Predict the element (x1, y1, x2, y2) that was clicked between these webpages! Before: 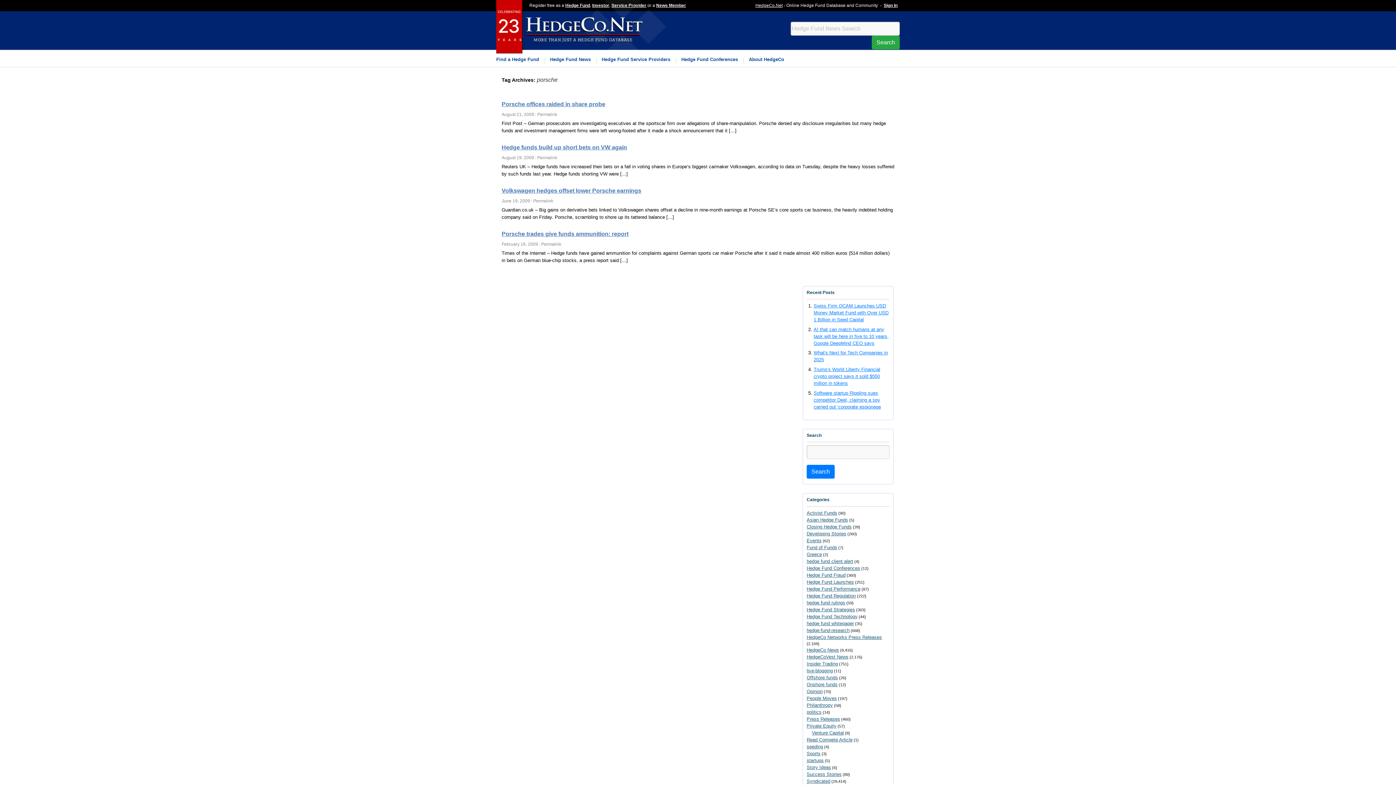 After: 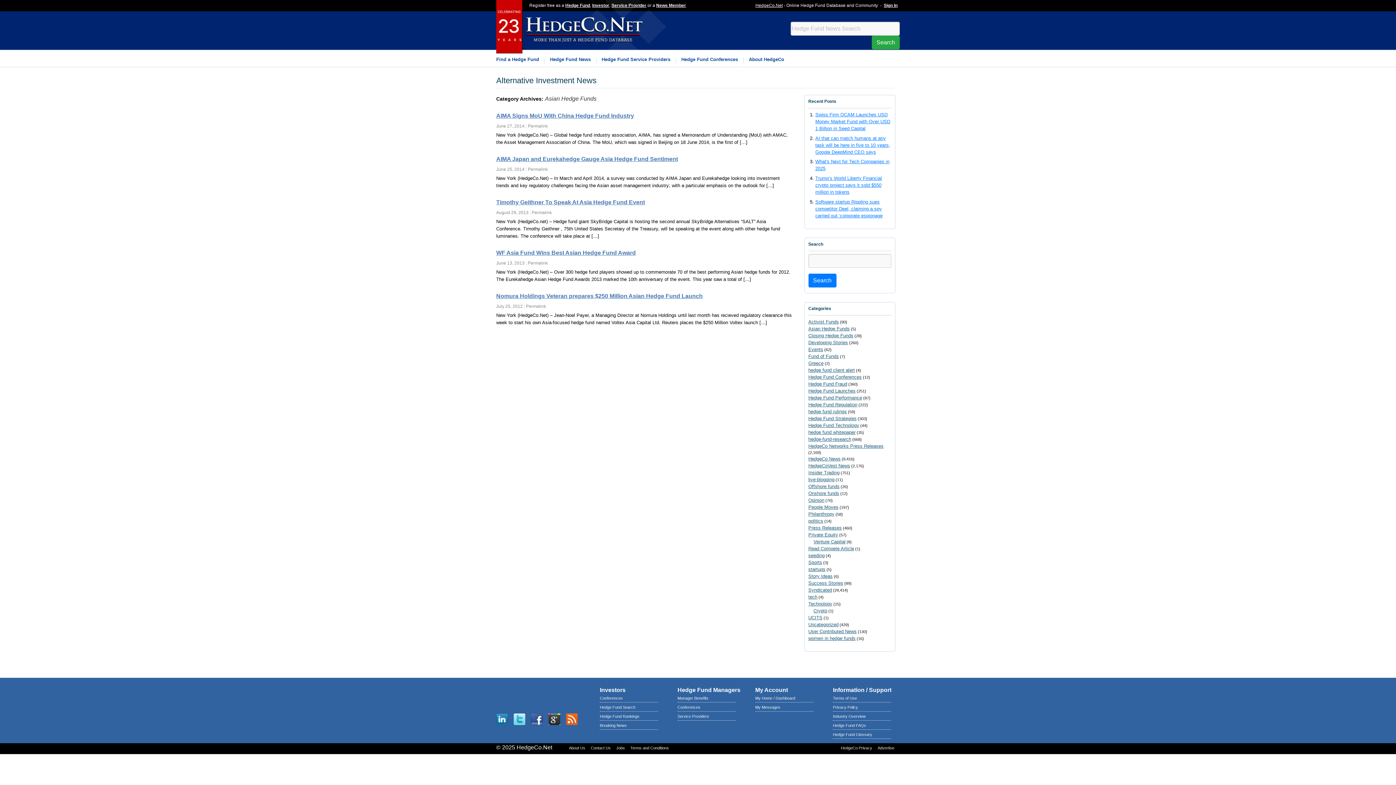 Action: bbox: (806, 517, 848, 522) label: Asian Hedge Funds